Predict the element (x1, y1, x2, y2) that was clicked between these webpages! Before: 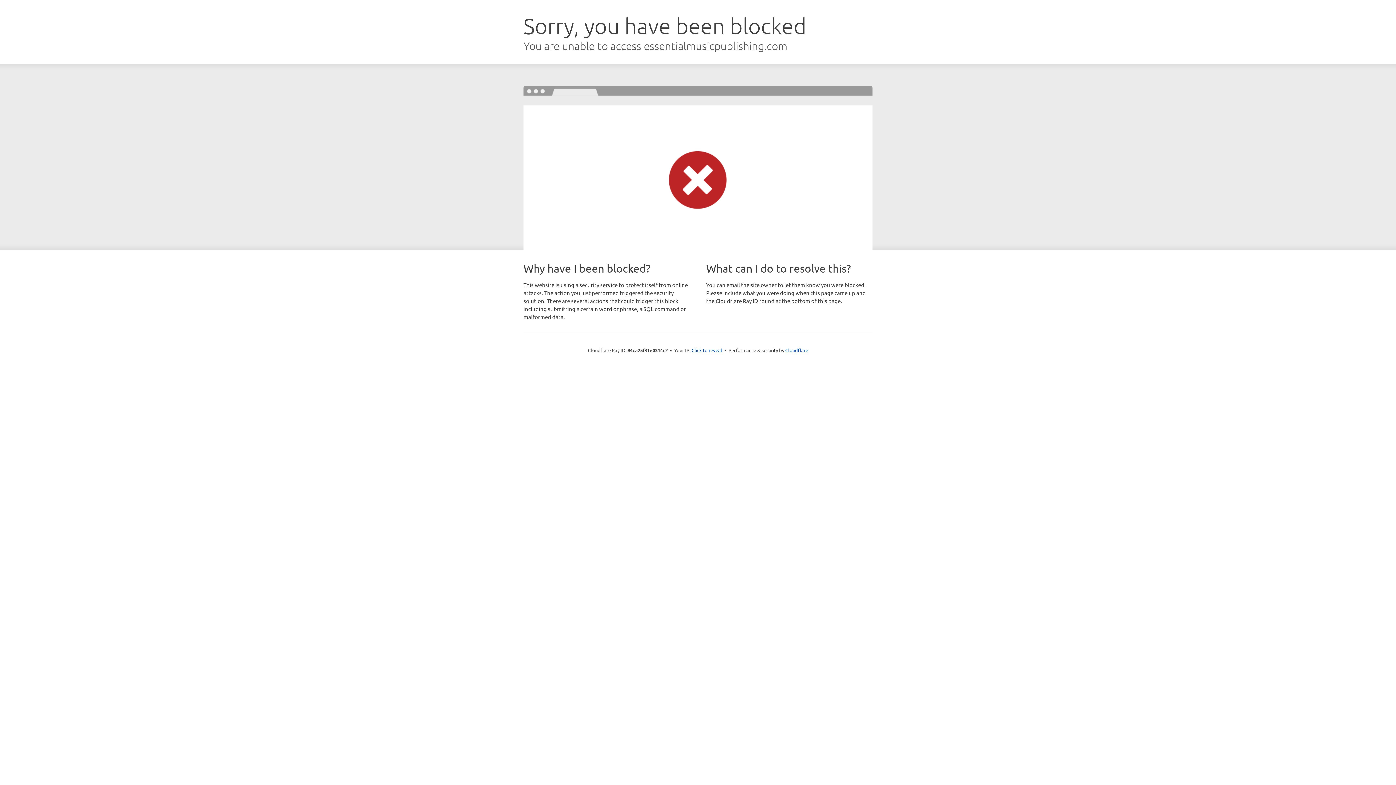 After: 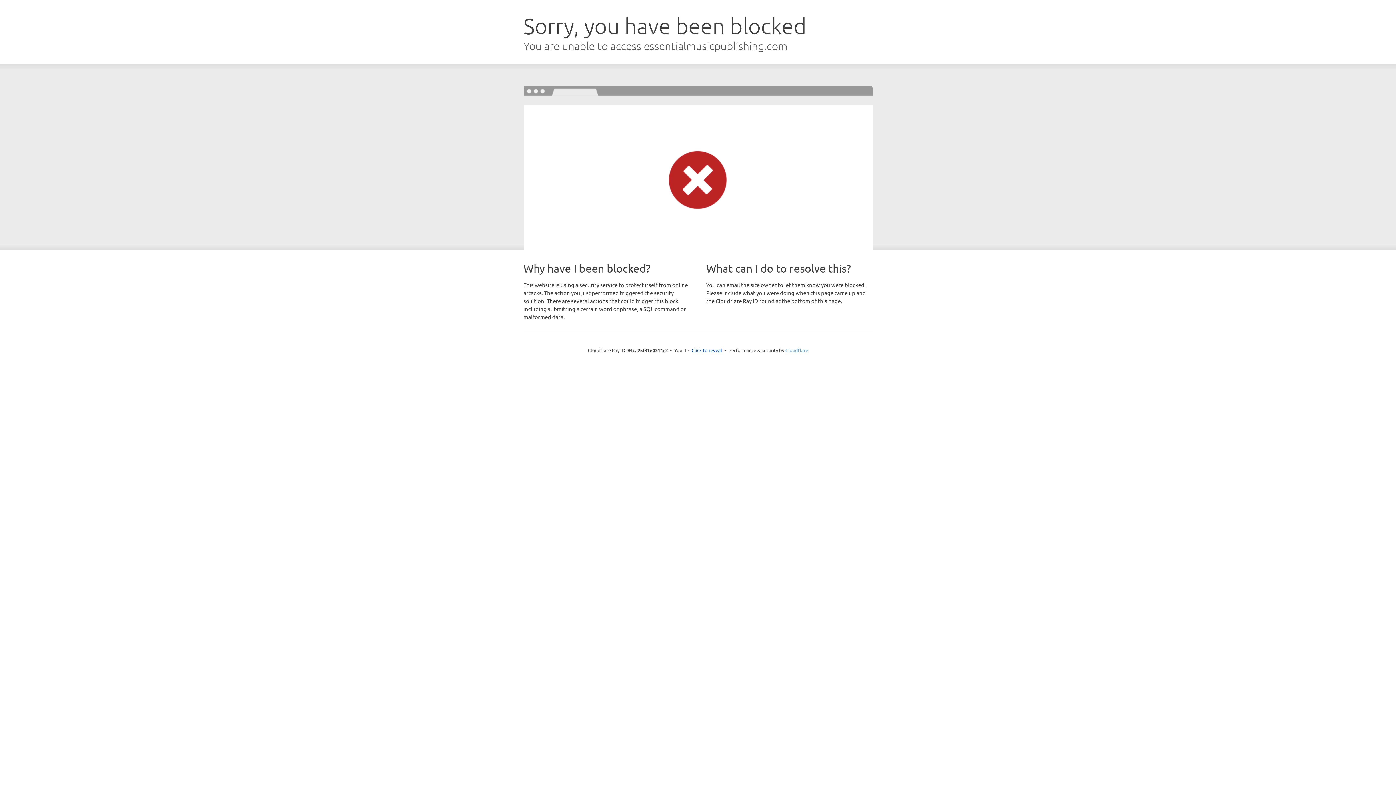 Action: bbox: (785, 347, 808, 353) label: Cloudflare